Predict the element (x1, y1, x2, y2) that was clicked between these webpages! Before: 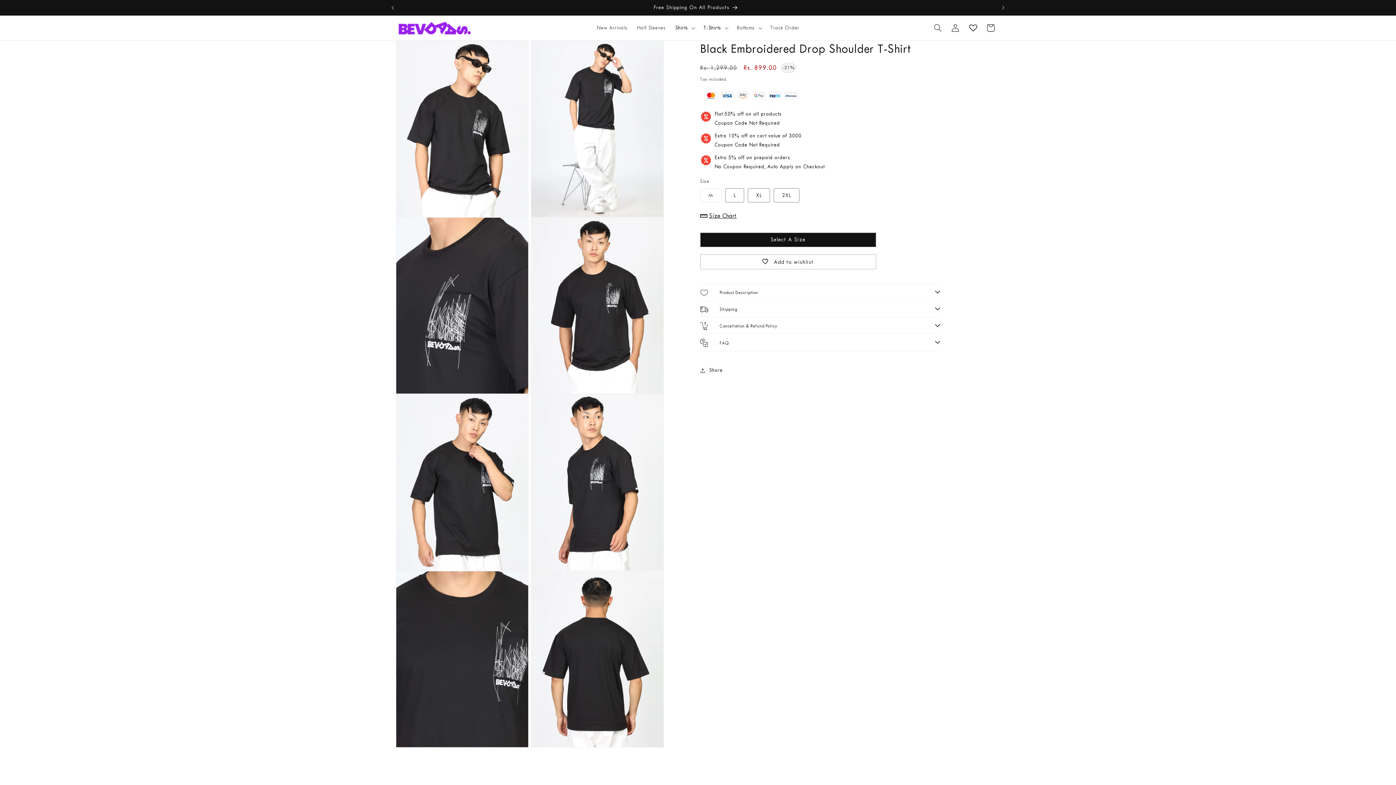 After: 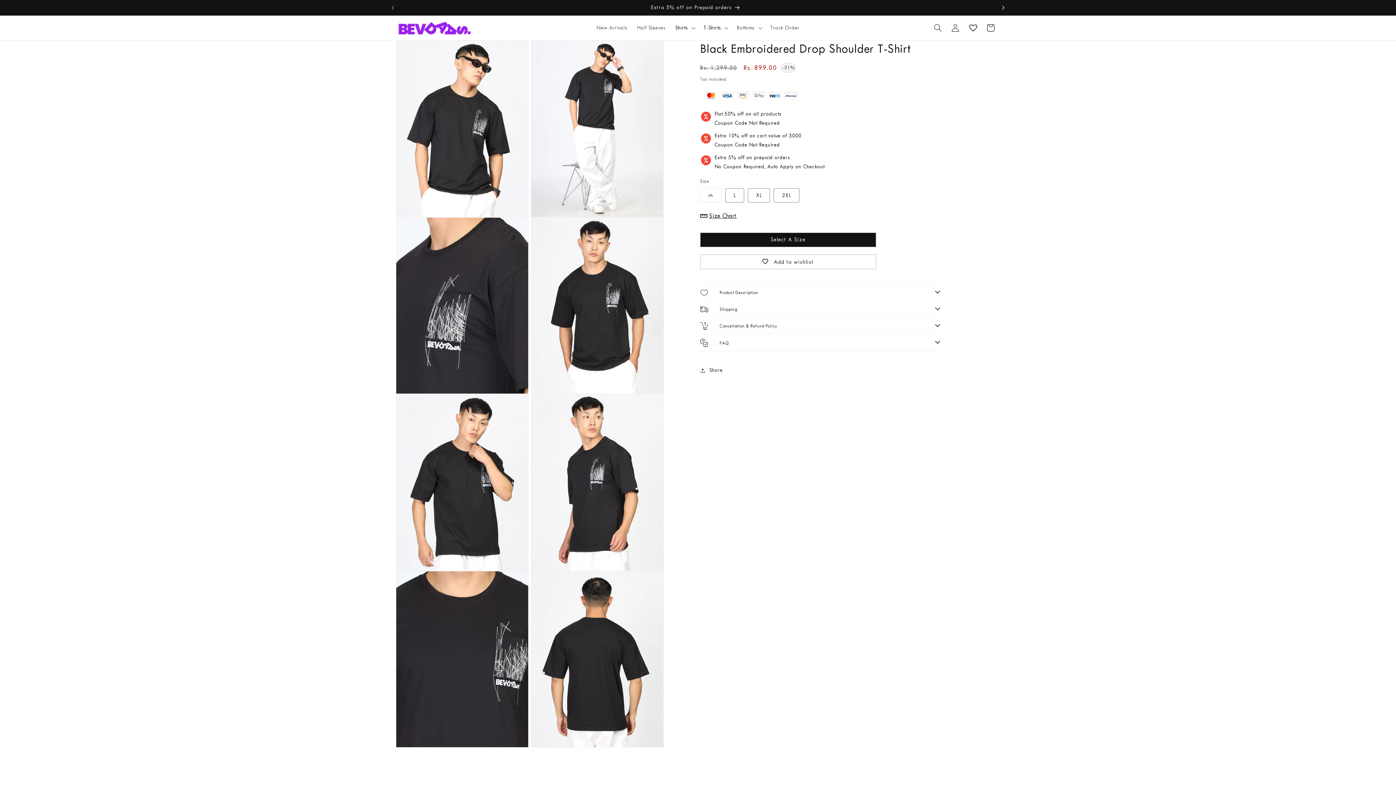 Action: bbox: (995, 0, 1011, 15) label: Next announcement